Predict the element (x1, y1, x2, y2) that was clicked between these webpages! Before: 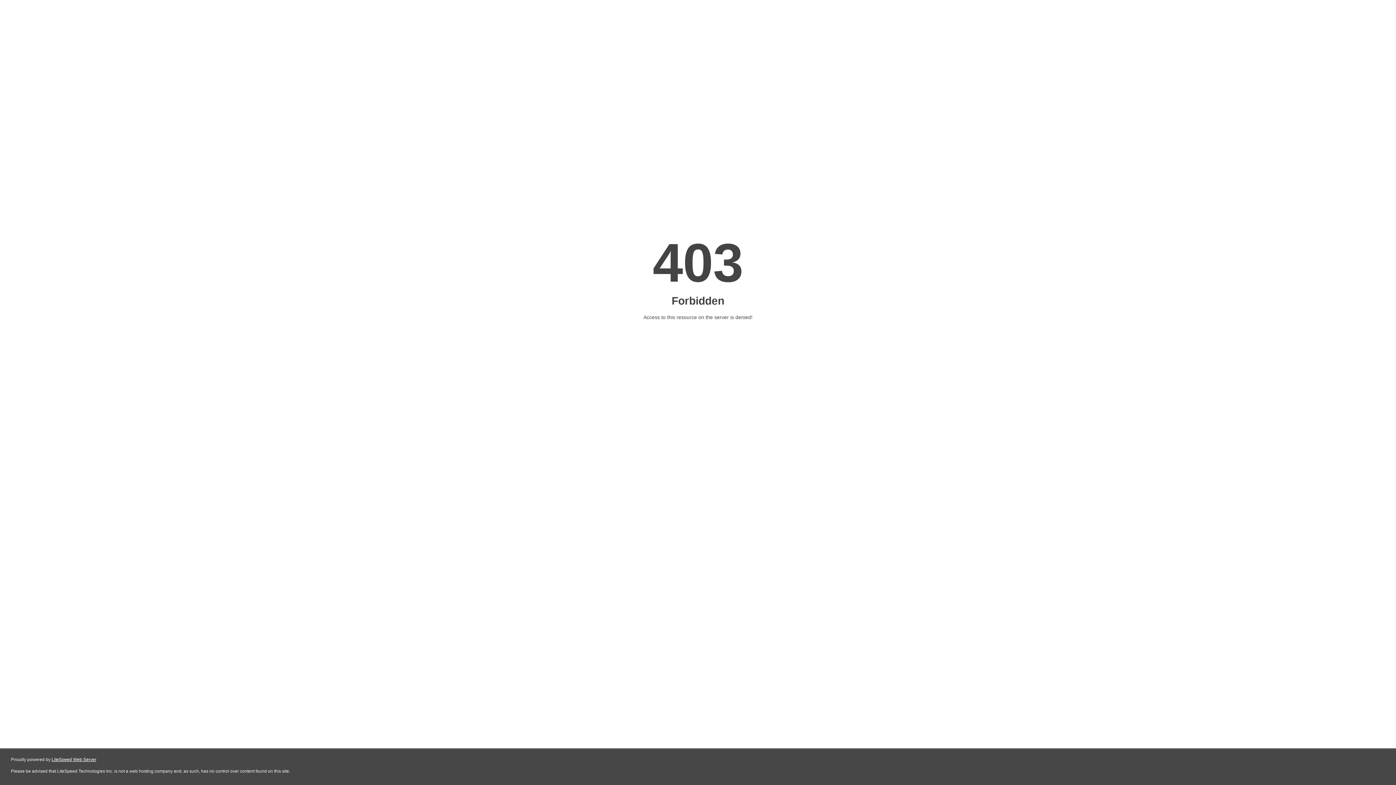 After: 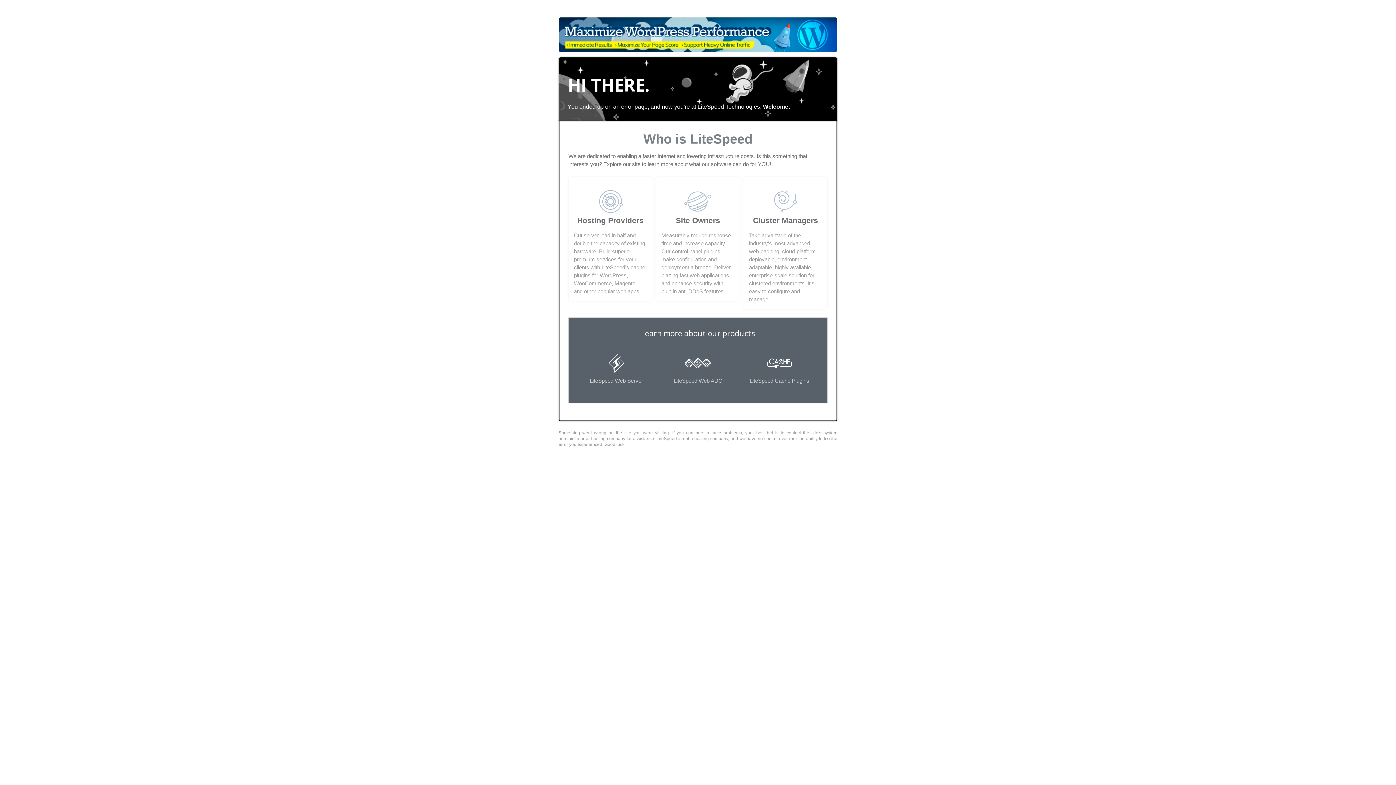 Action: bbox: (51, 757, 96, 762) label: LiteSpeed Web Server